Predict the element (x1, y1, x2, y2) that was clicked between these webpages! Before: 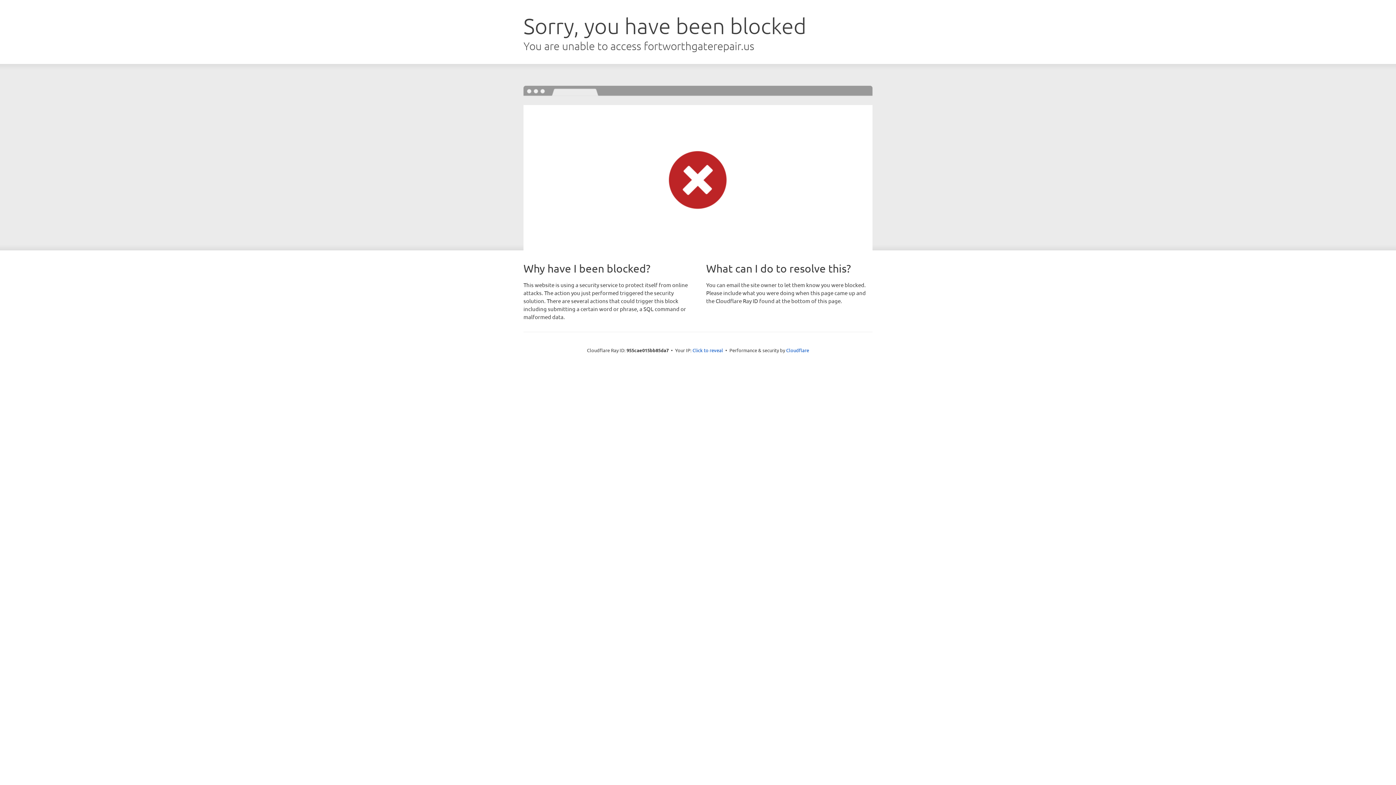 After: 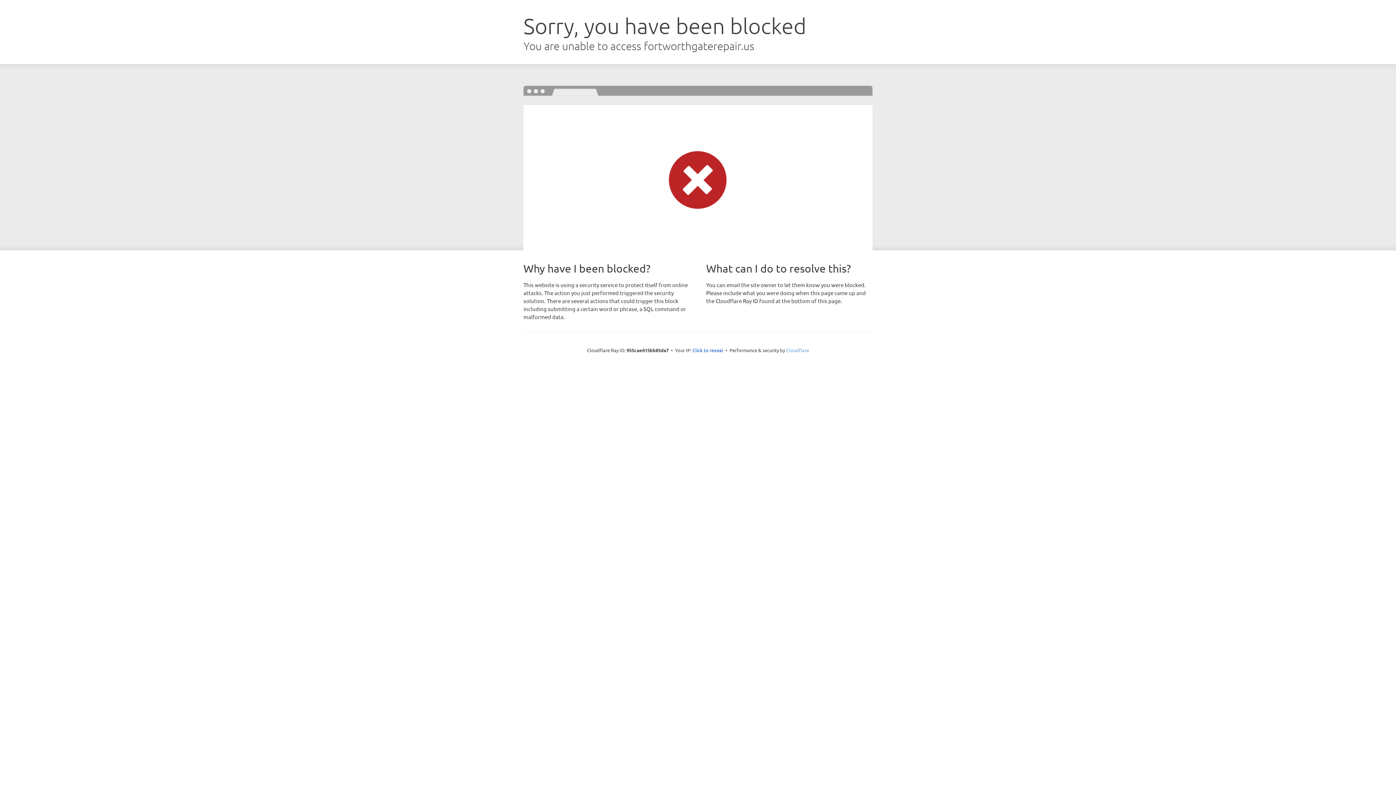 Action: bbox: (786, 347, 809, 353) label: Cloudflare